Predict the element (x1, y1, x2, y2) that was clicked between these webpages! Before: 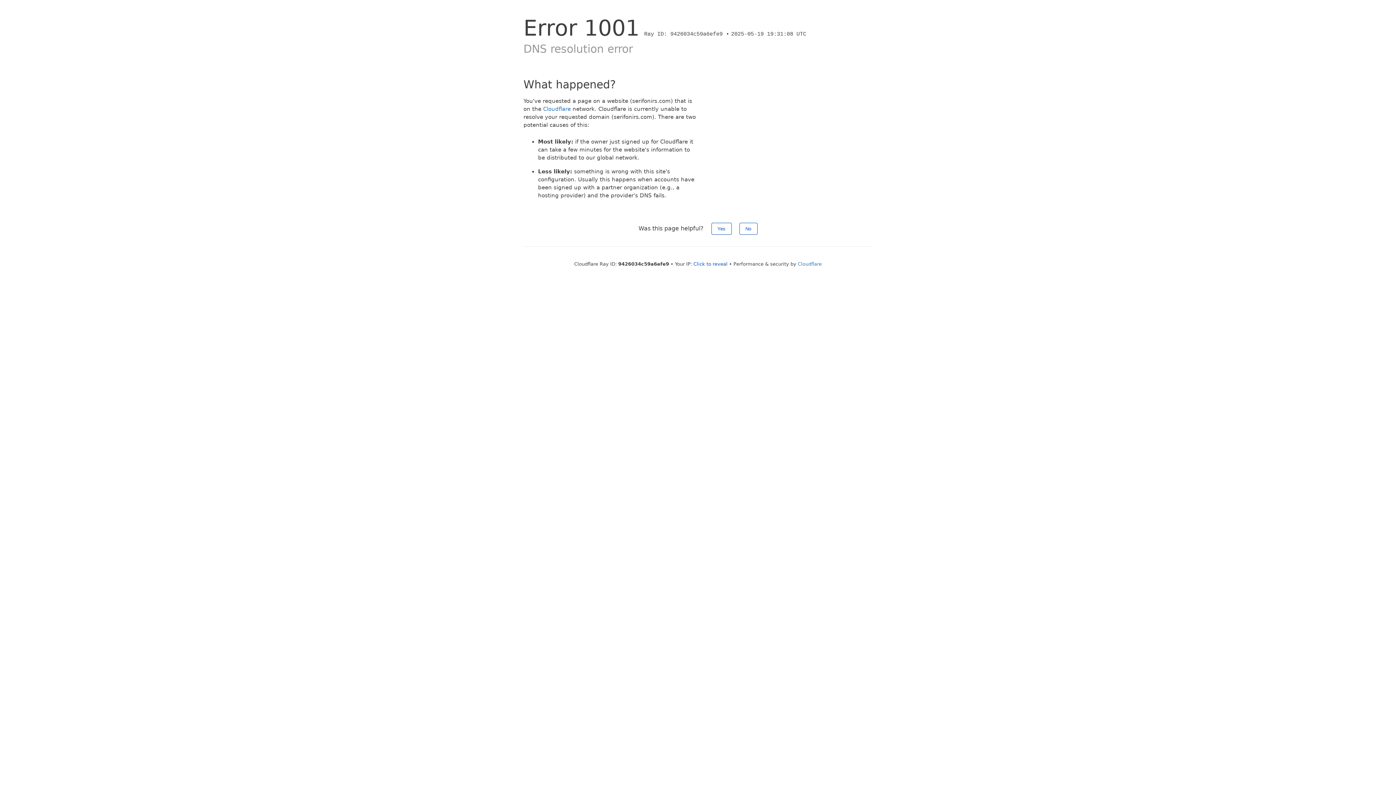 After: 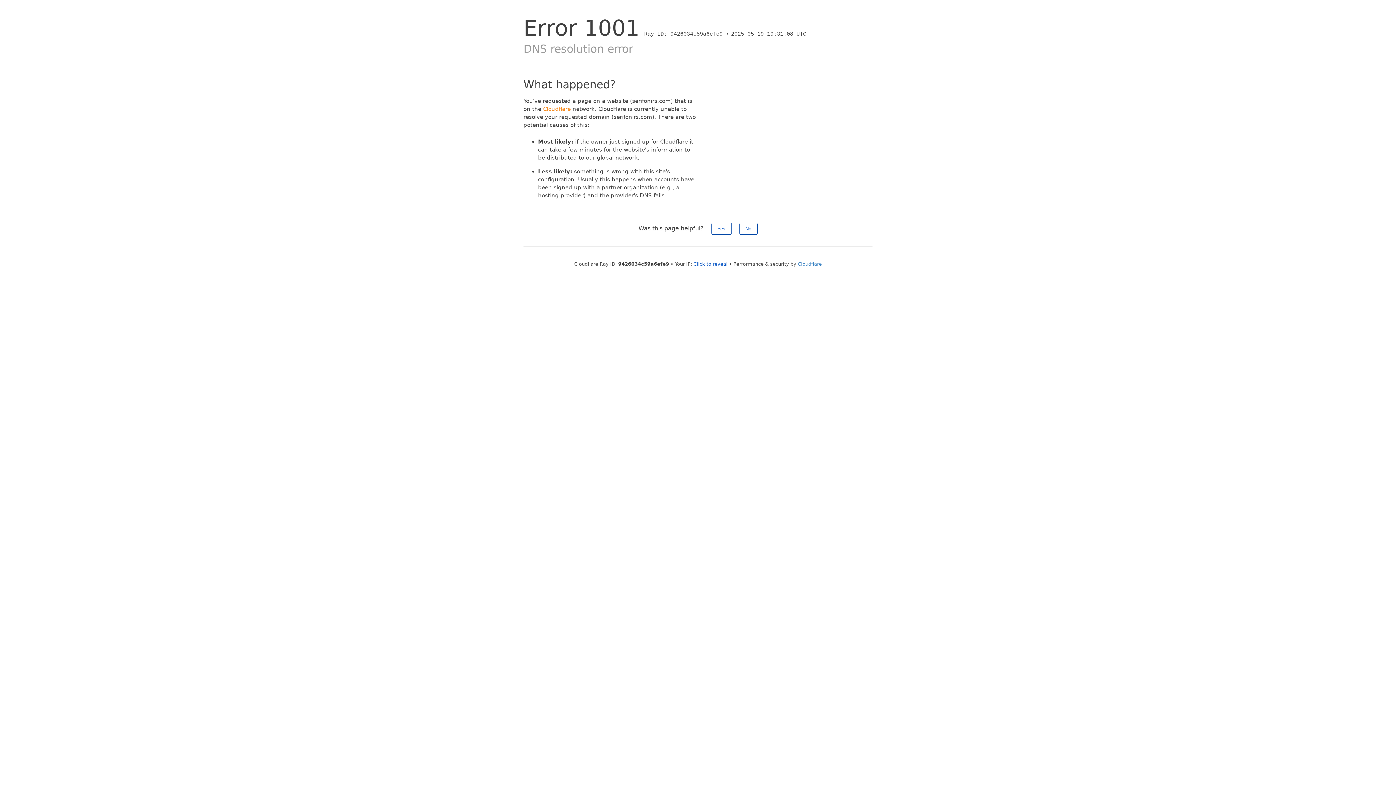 Action: label: Cloudflare bbox: (543, 105, 570, 112)